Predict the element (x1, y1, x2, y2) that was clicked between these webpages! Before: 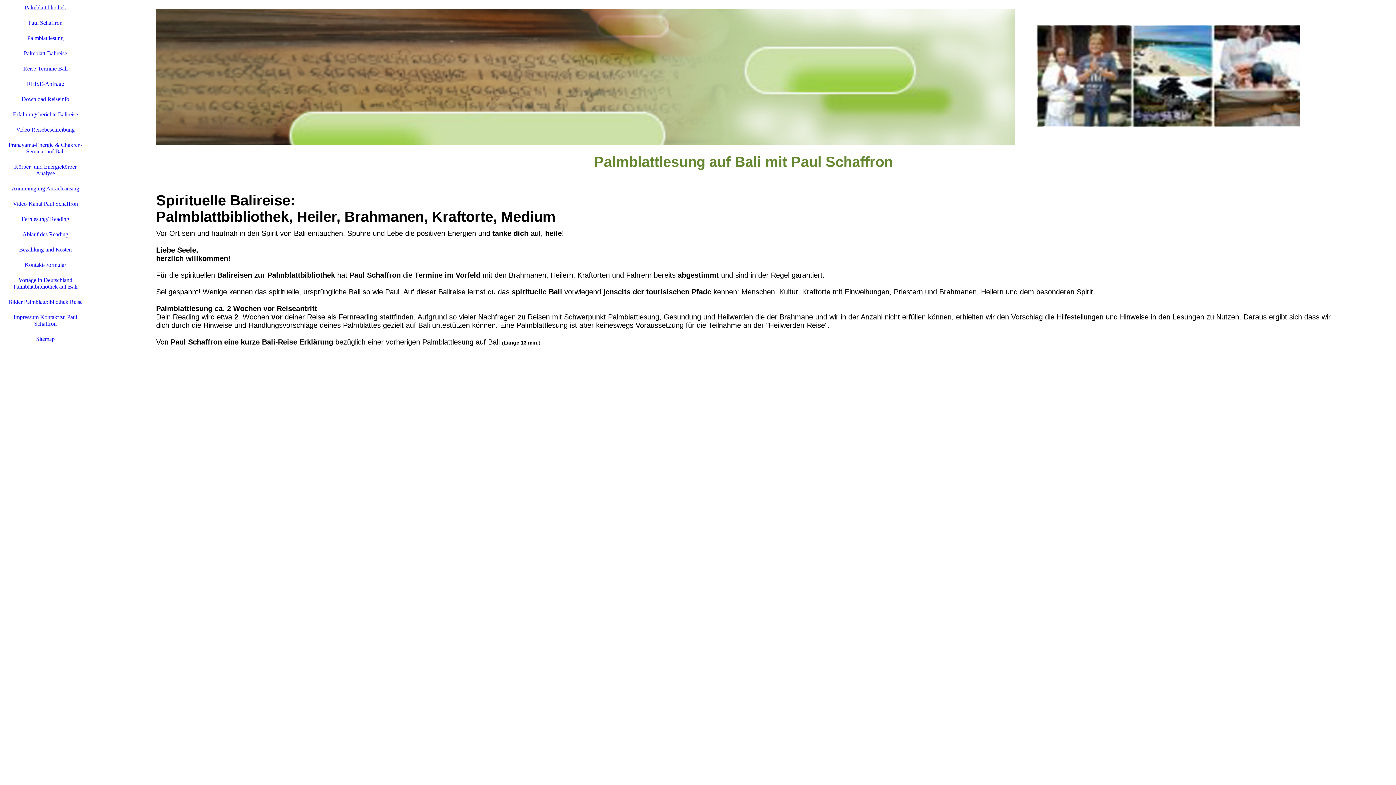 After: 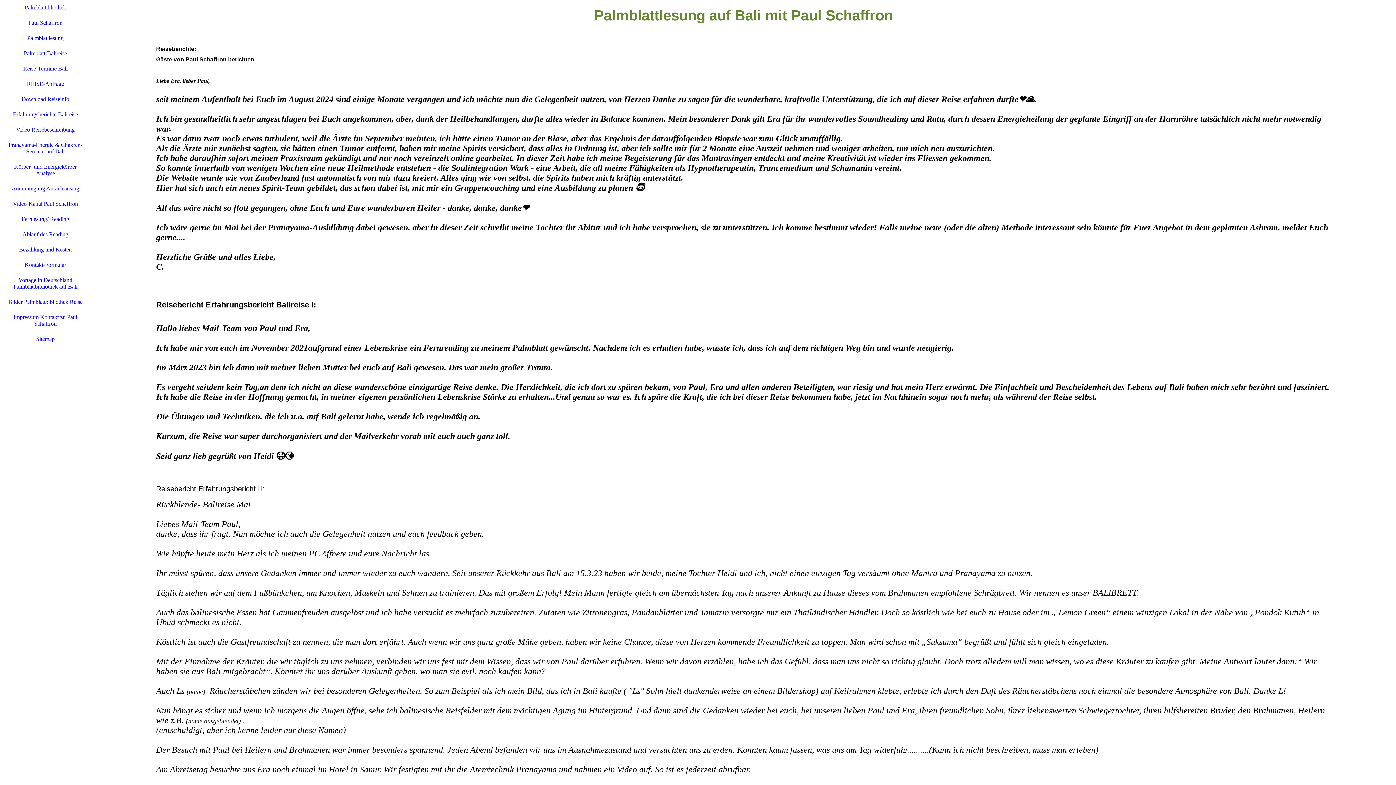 Action: label: Erfahrungsberichte Balireise bbox: (0, 106, 90, 122)